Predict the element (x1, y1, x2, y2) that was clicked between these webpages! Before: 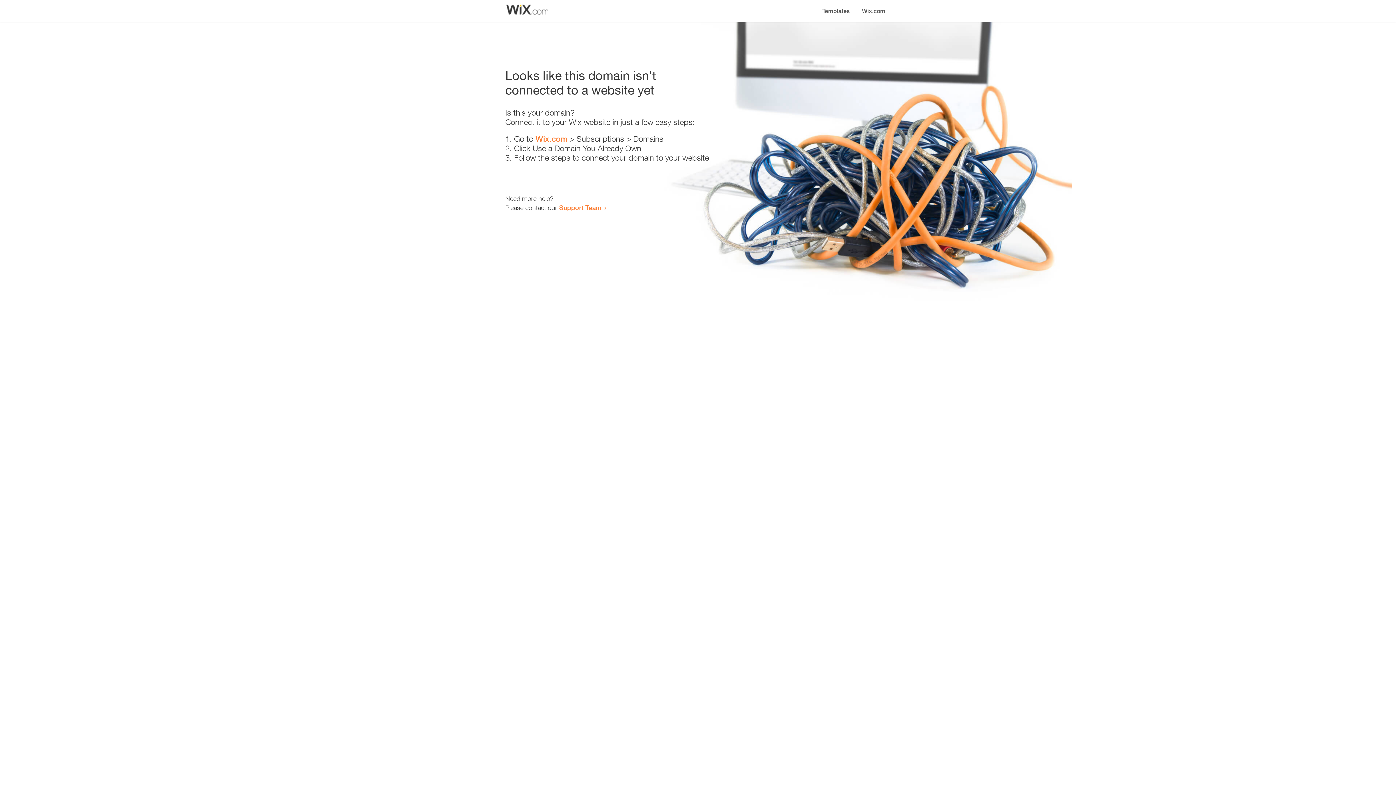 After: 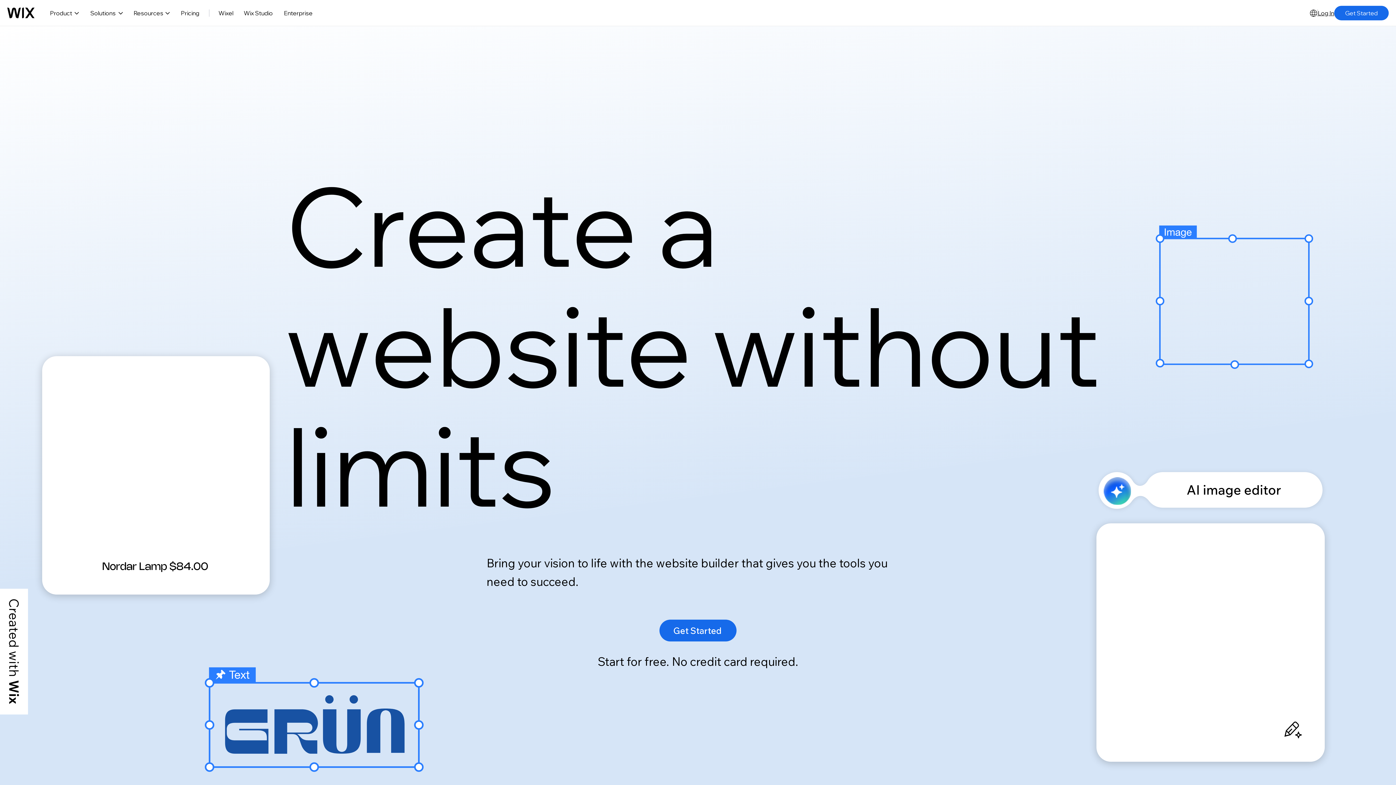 Action: label: Wix.com bbox: (535, 134, 567, 143)